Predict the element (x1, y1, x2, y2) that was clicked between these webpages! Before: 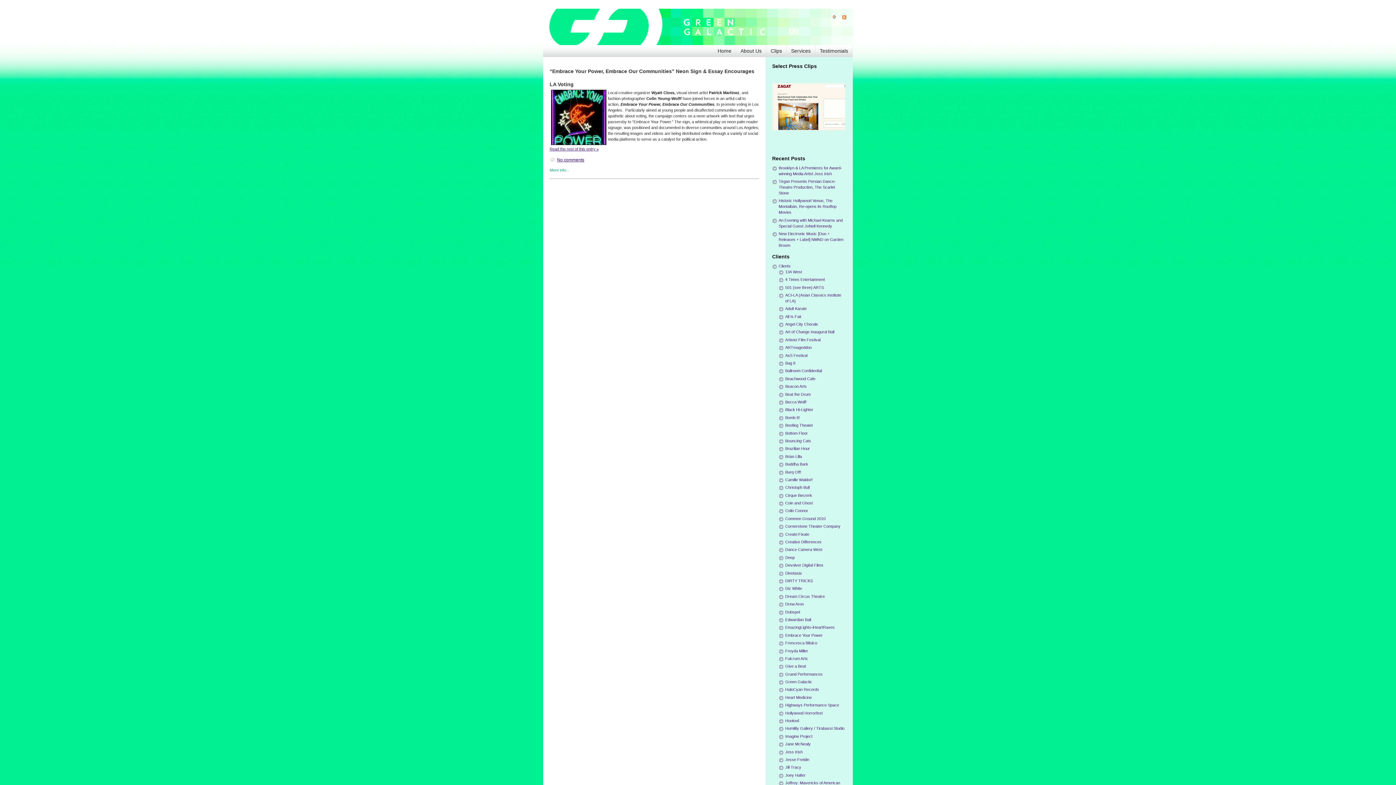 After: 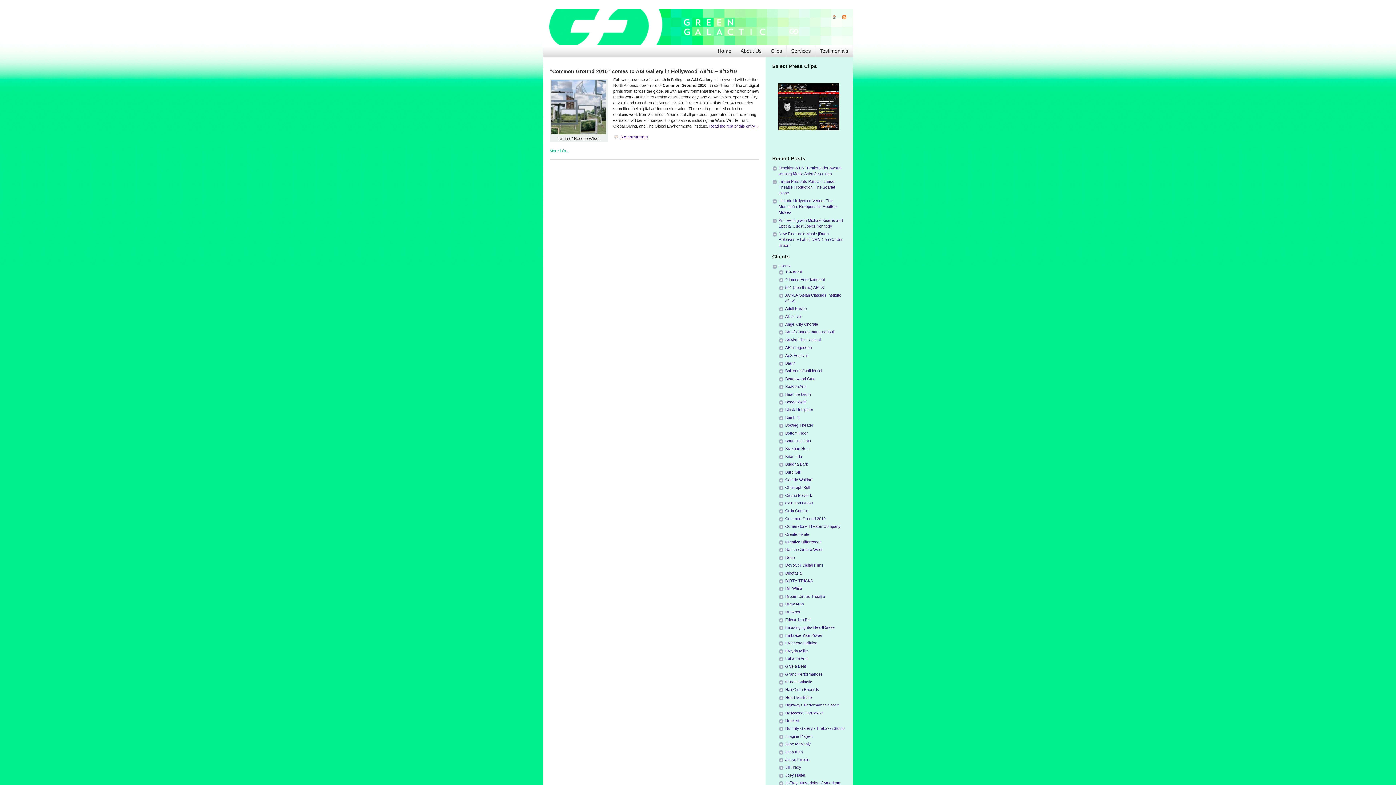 Action: label: Common Ground 2010 bbox: (785, 516, 825, 521)